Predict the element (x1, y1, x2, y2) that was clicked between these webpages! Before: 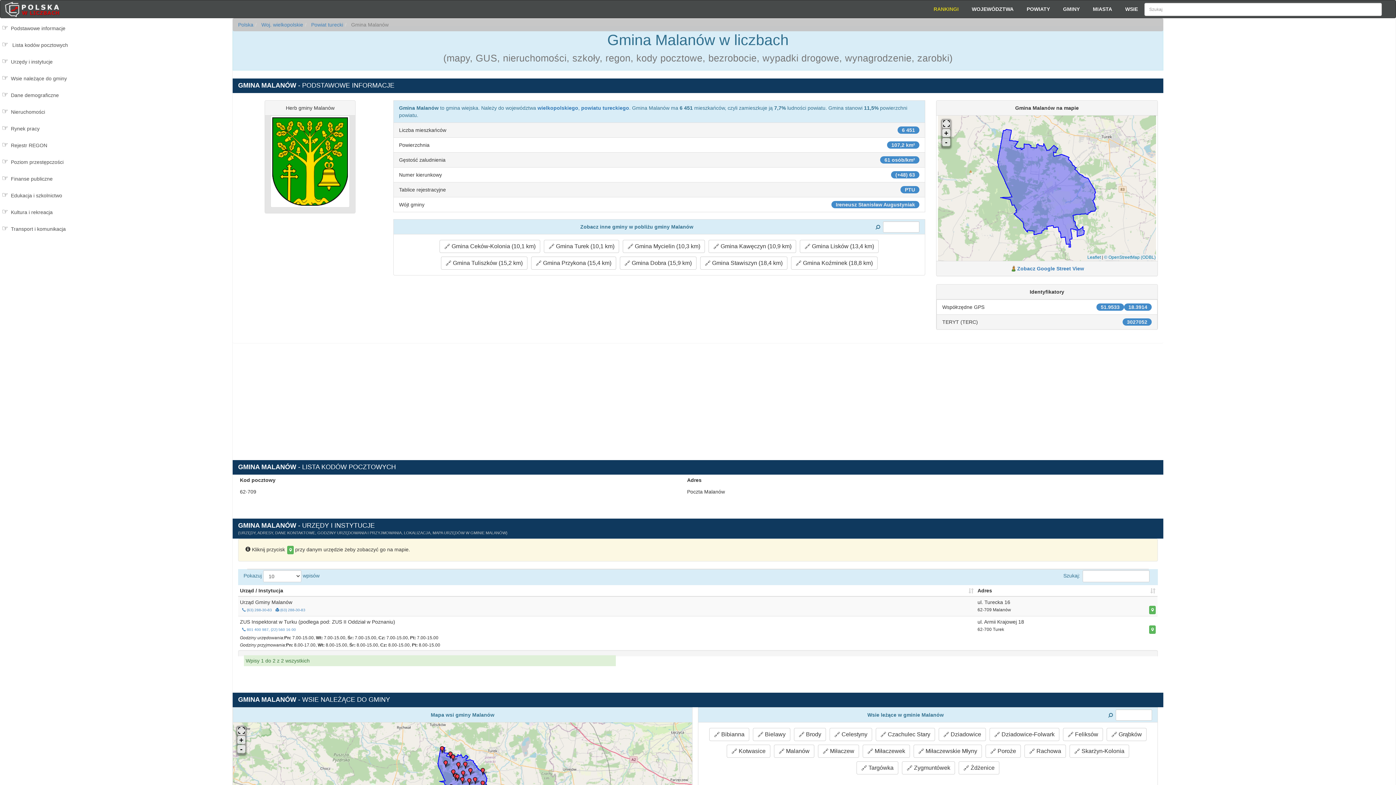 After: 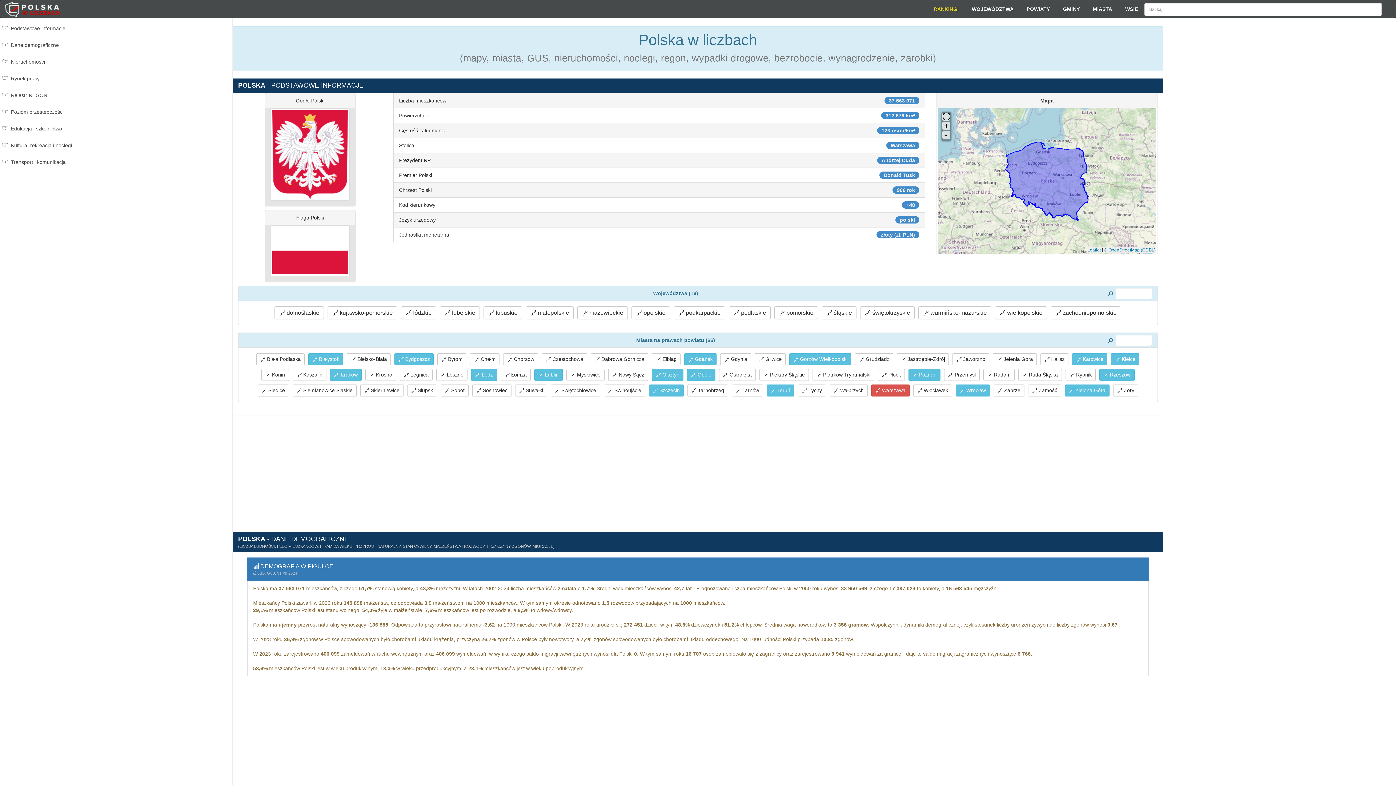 Action: label: Polska bbox: (238, 21, 253, 27)